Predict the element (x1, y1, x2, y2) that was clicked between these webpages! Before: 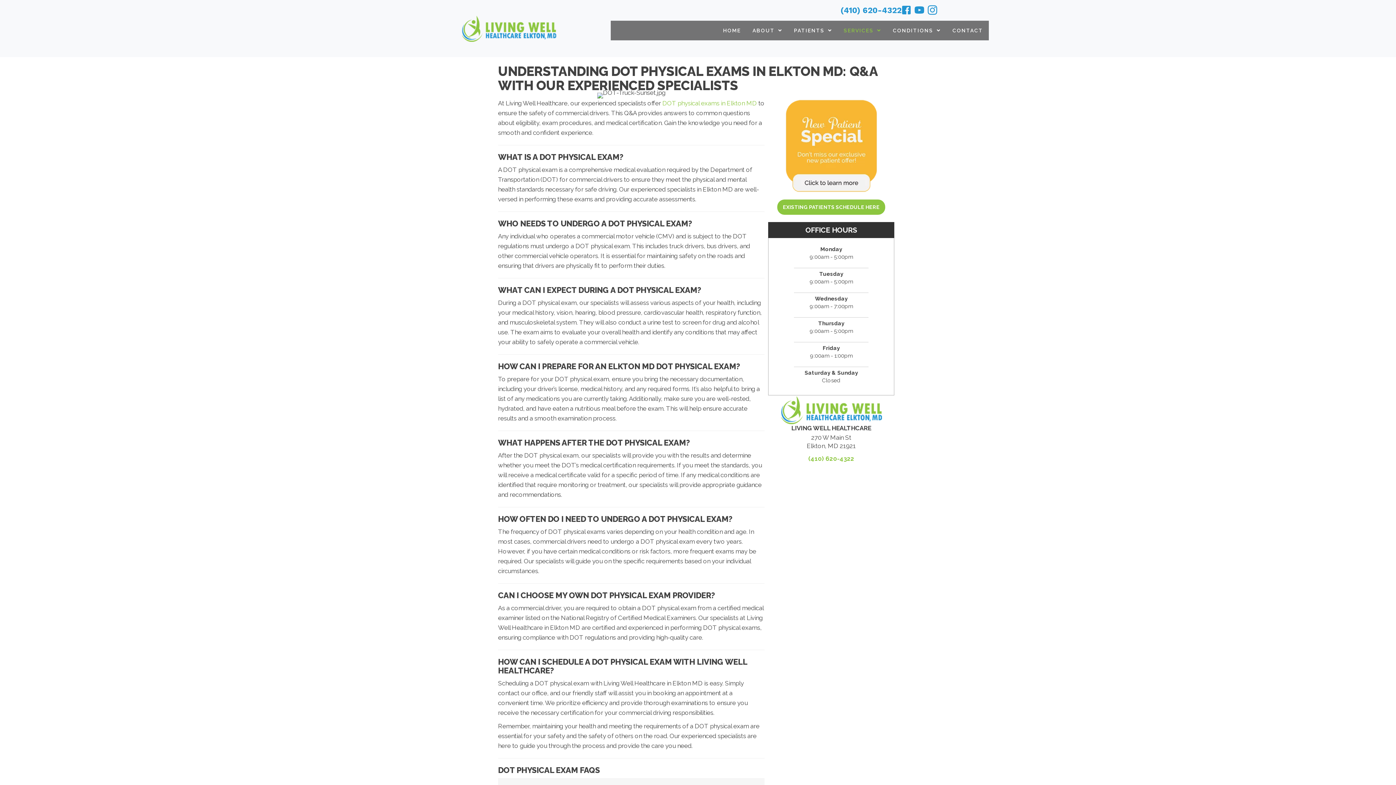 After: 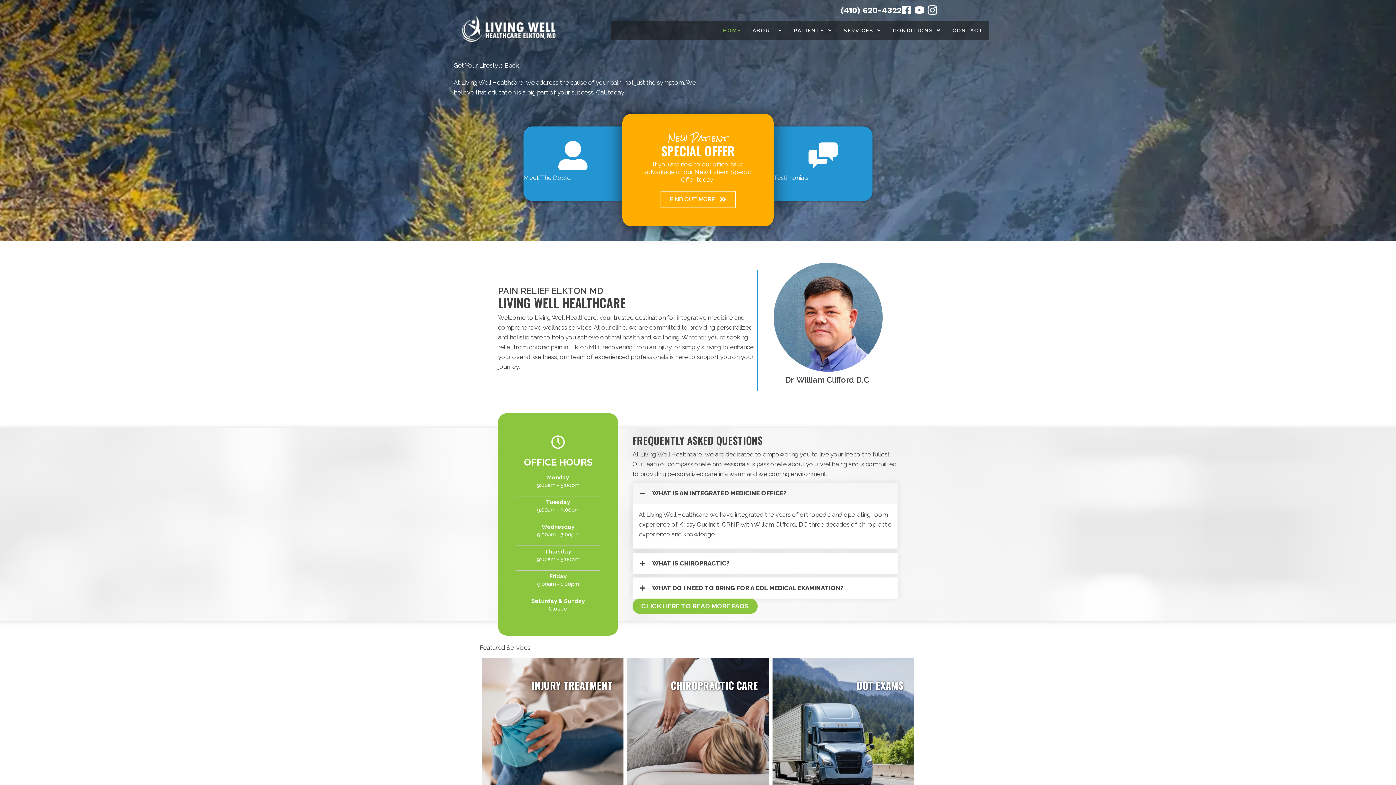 Action: bbox: (461, 24, 556, 31)